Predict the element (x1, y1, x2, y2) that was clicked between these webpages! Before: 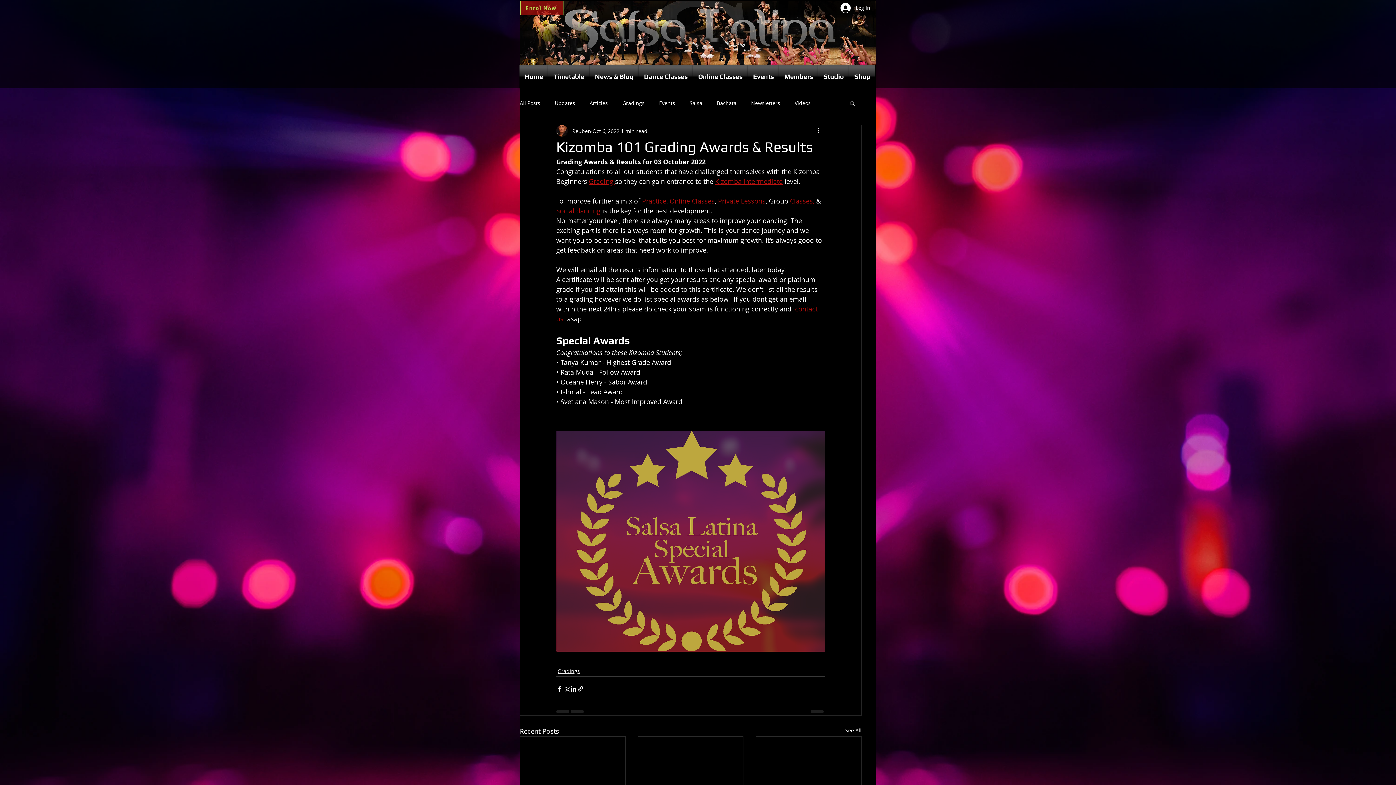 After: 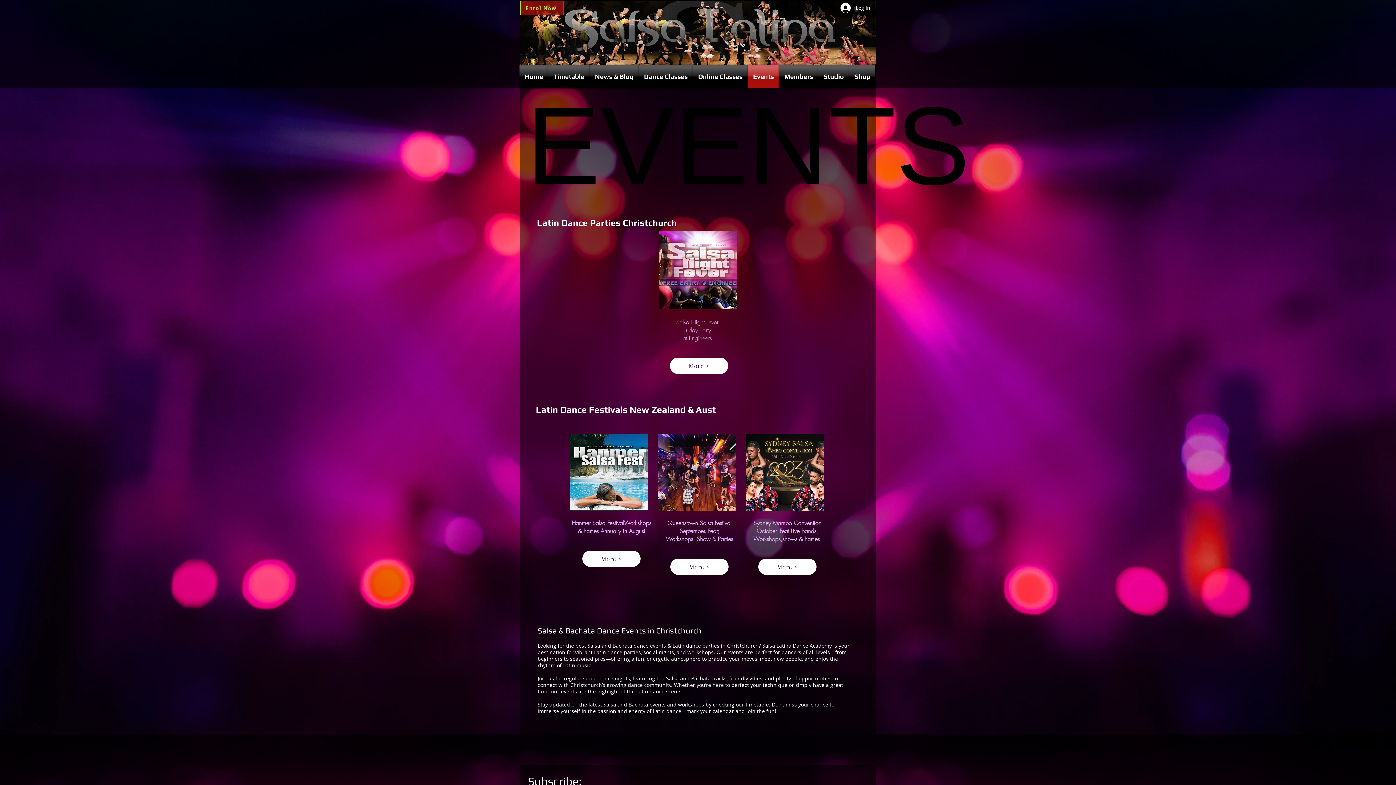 Action: label: Events bbox: (748, 64, 779, 88)